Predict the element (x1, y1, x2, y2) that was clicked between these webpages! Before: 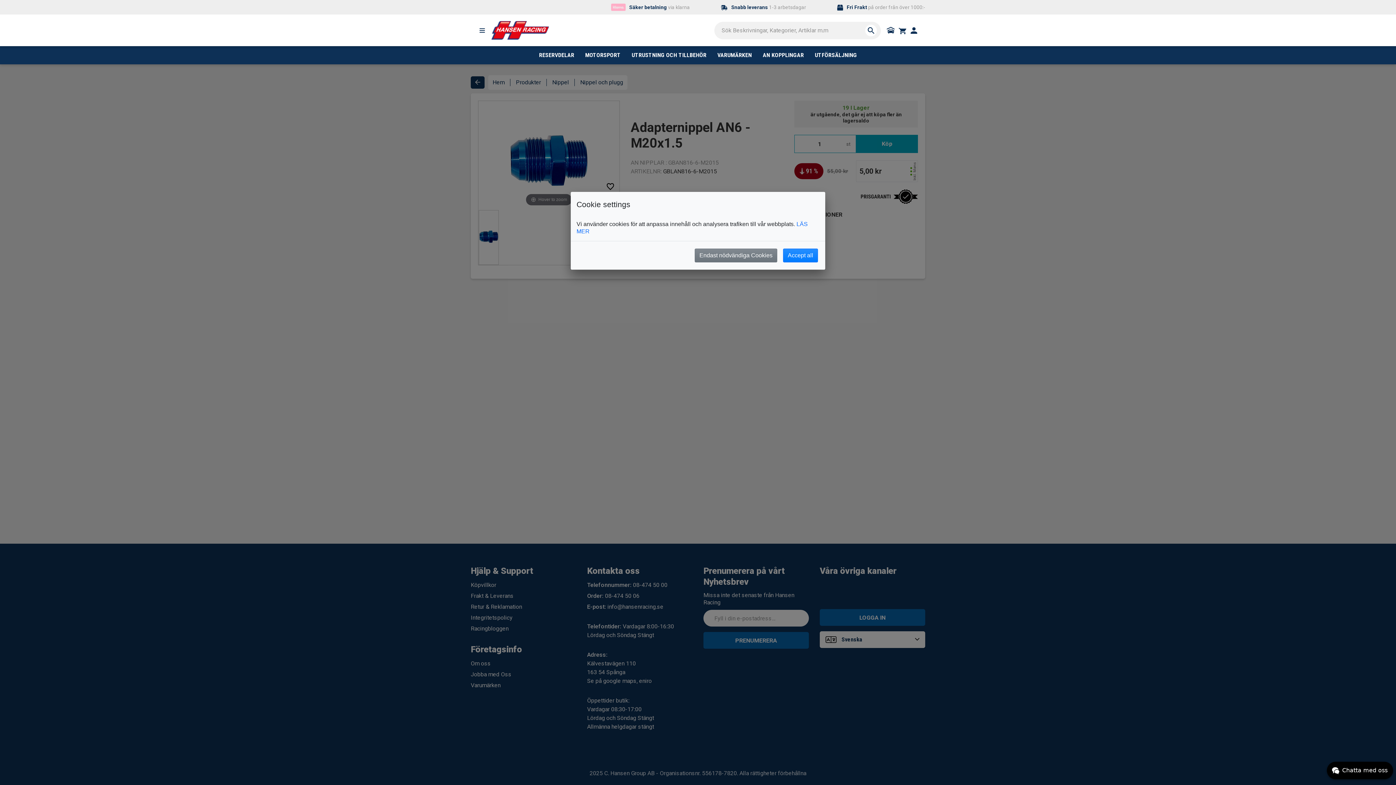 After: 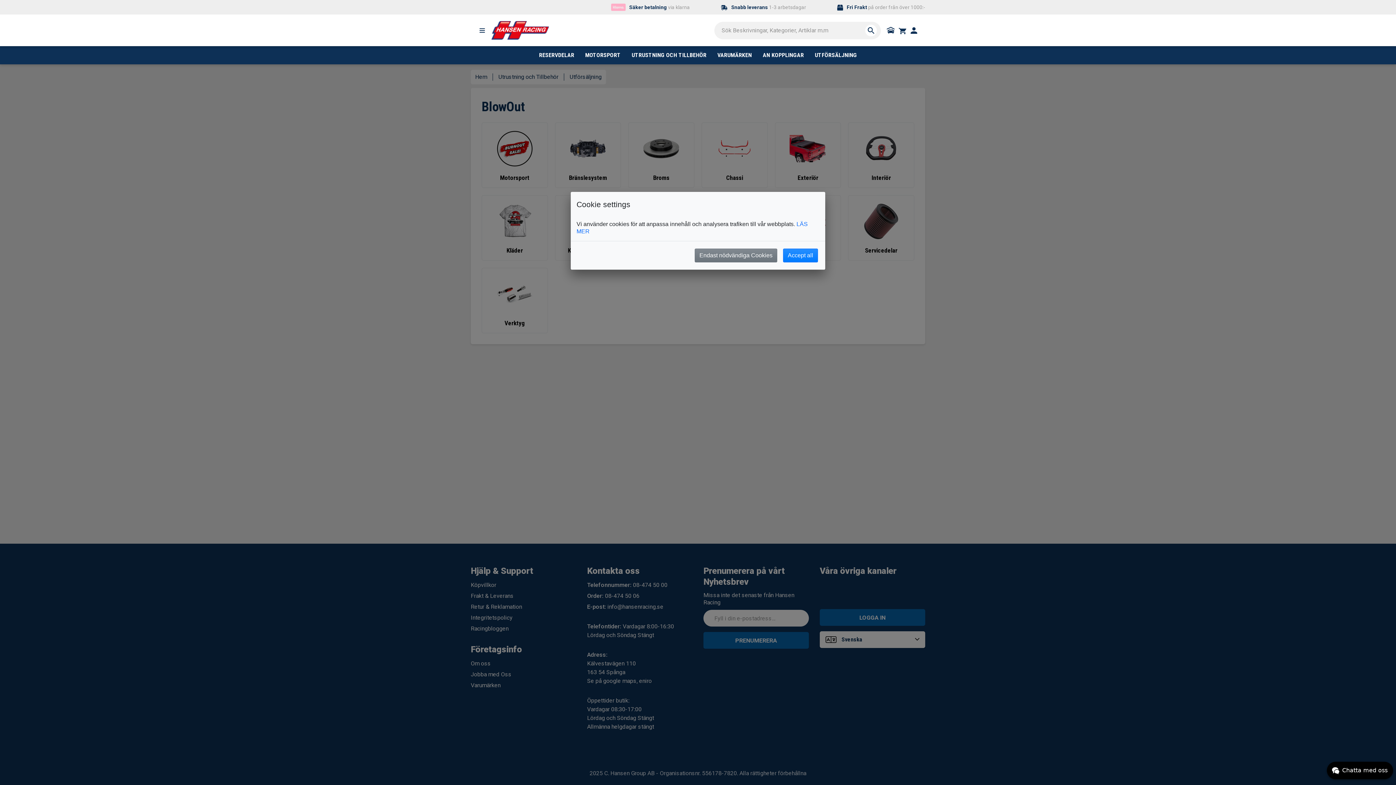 Action: label: UTFÖRSÄLJNING bbox: (809, 46, 862, 64)